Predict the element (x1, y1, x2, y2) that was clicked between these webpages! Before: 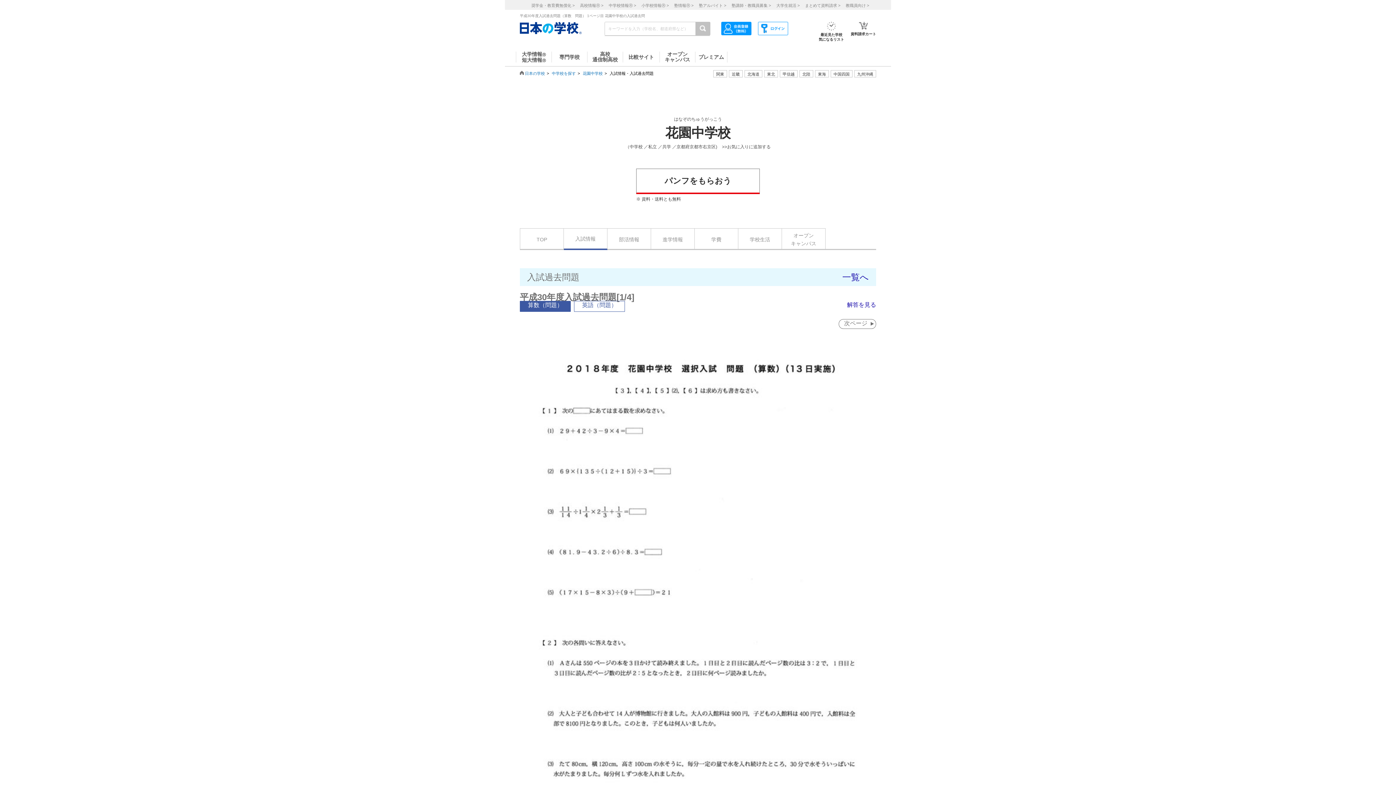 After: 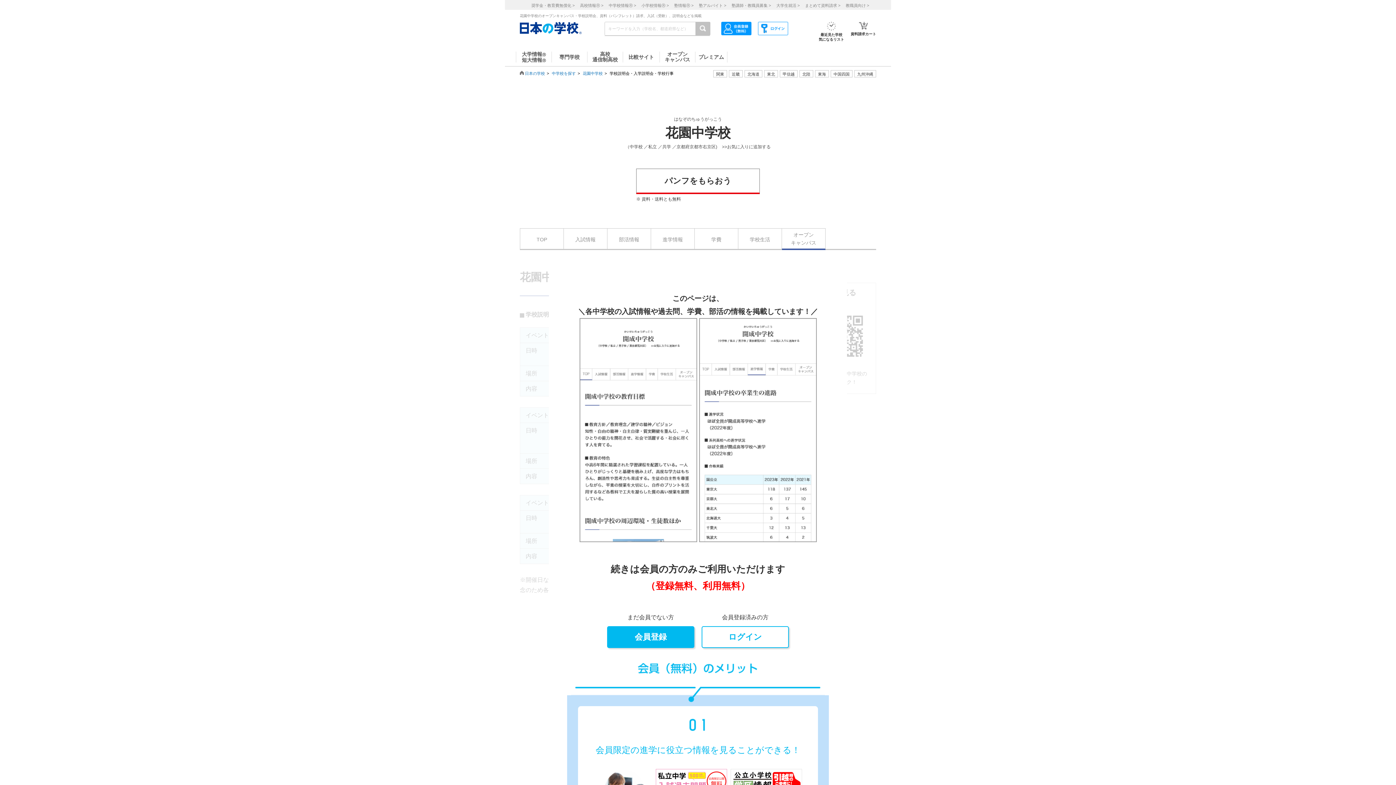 Action: bbox: (782, 228, 825, 250) label: オープン
キャンパス